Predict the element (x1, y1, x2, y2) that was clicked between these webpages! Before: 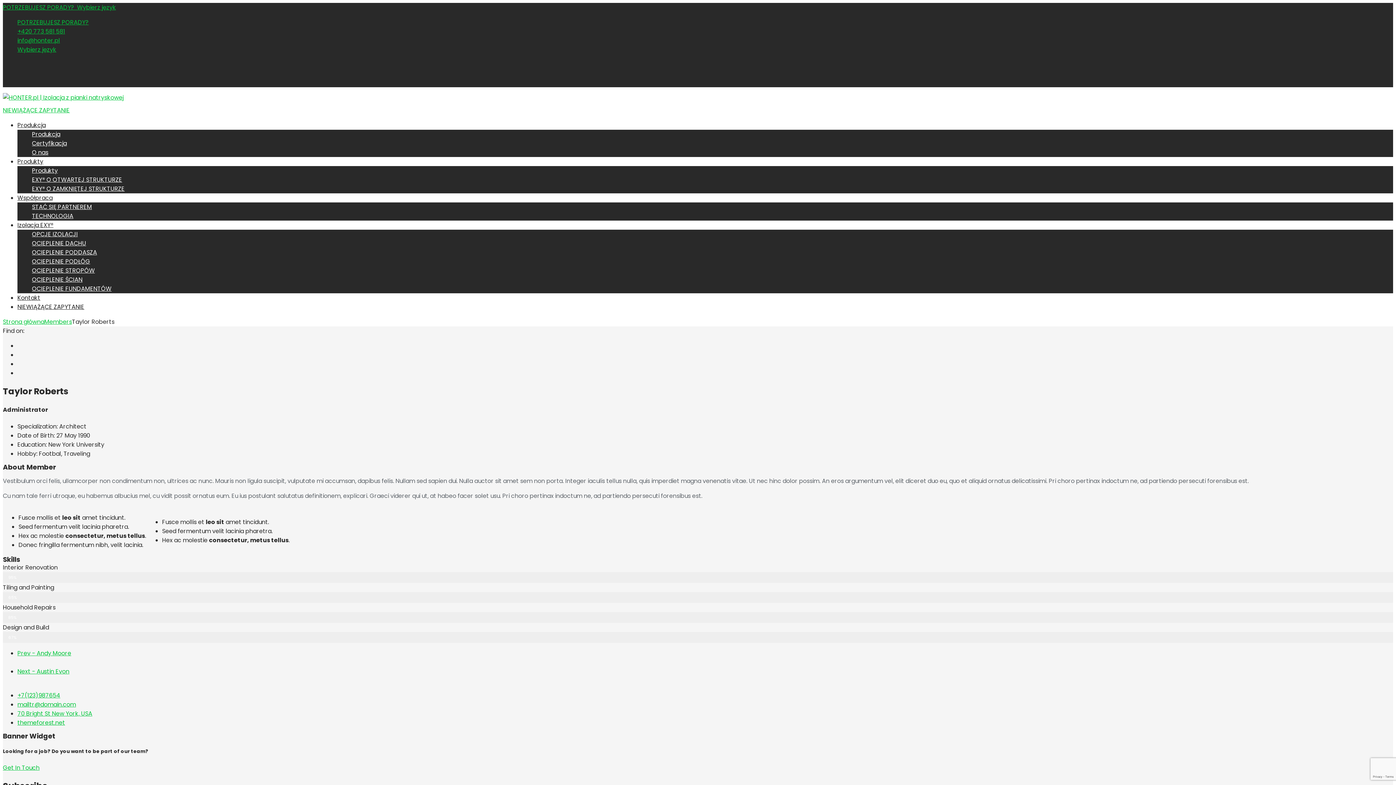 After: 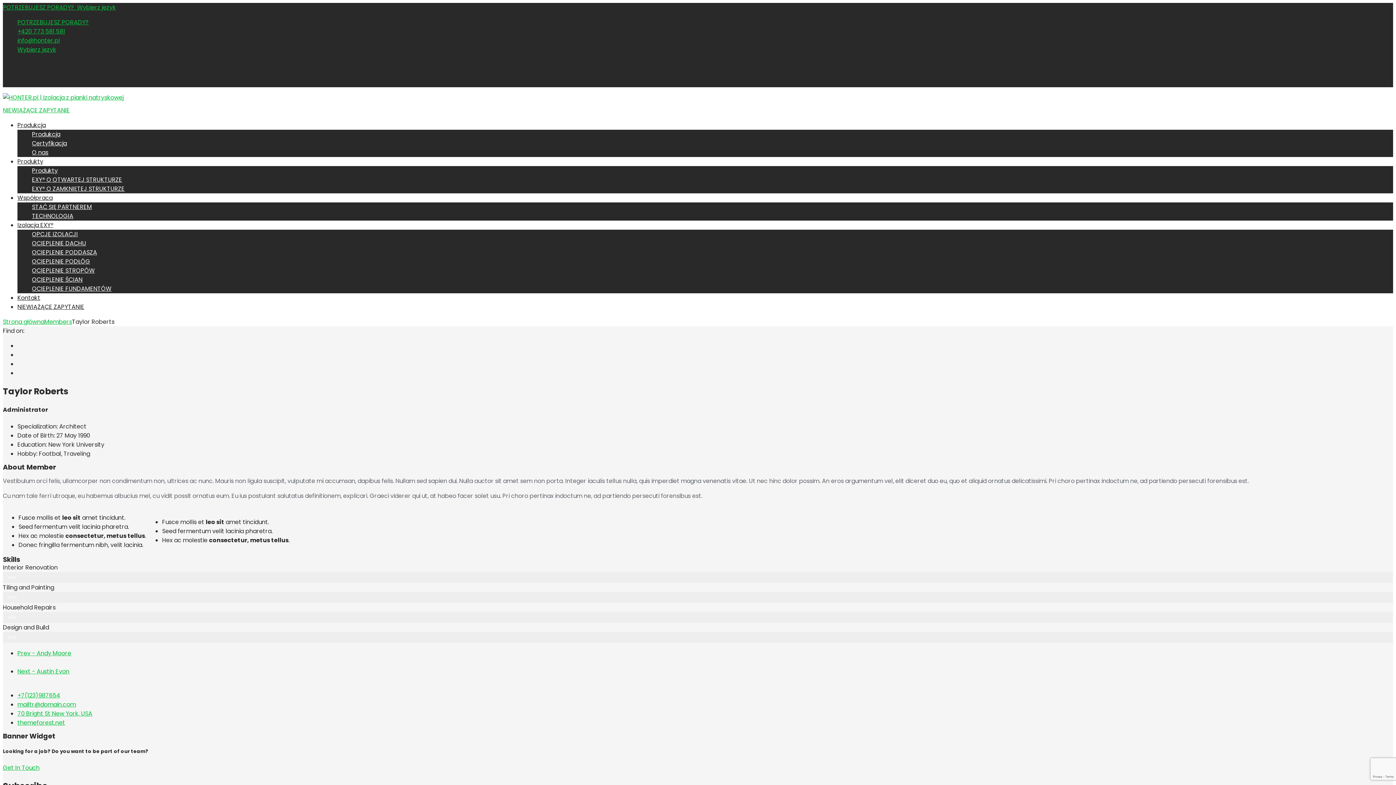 Action: bbox: (17, 27, 65, 35) label: +420 773 581 581